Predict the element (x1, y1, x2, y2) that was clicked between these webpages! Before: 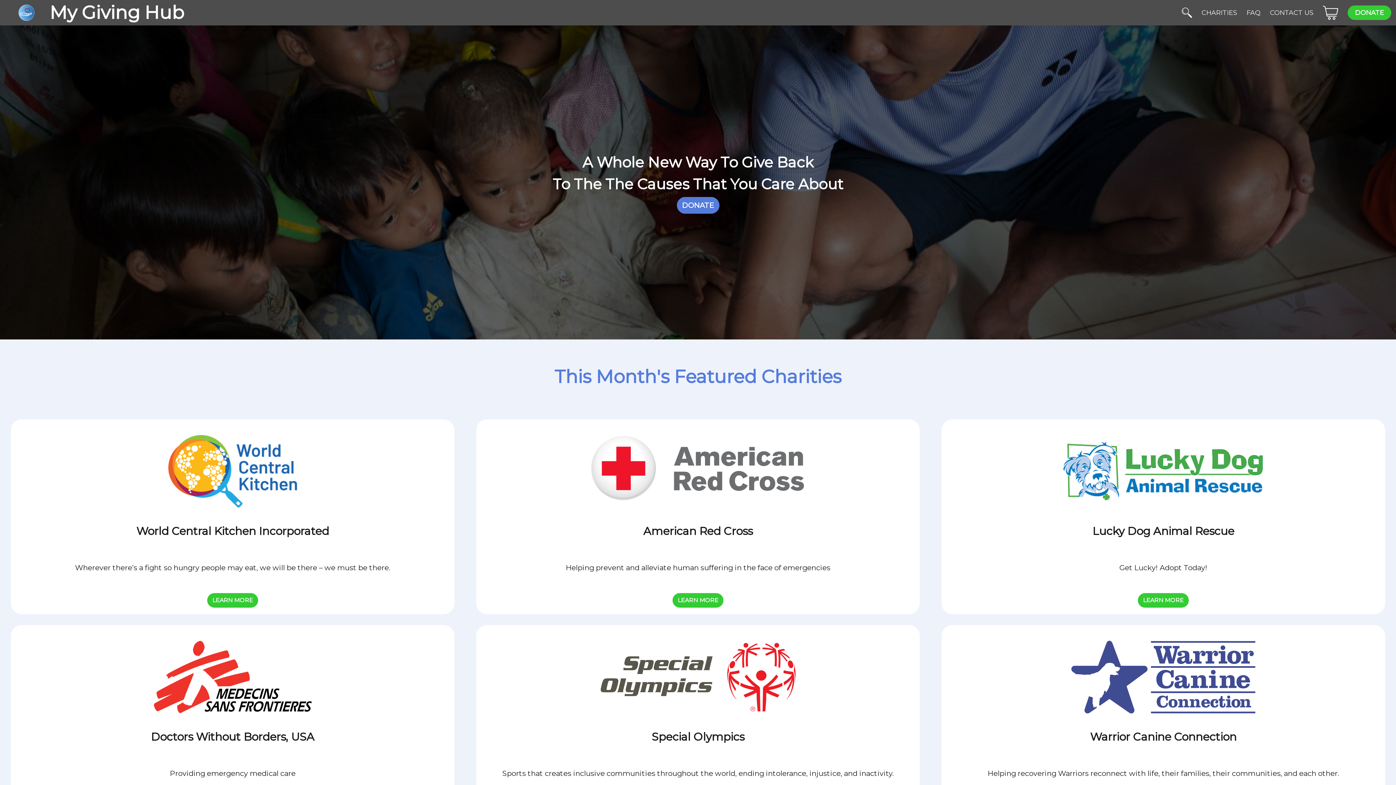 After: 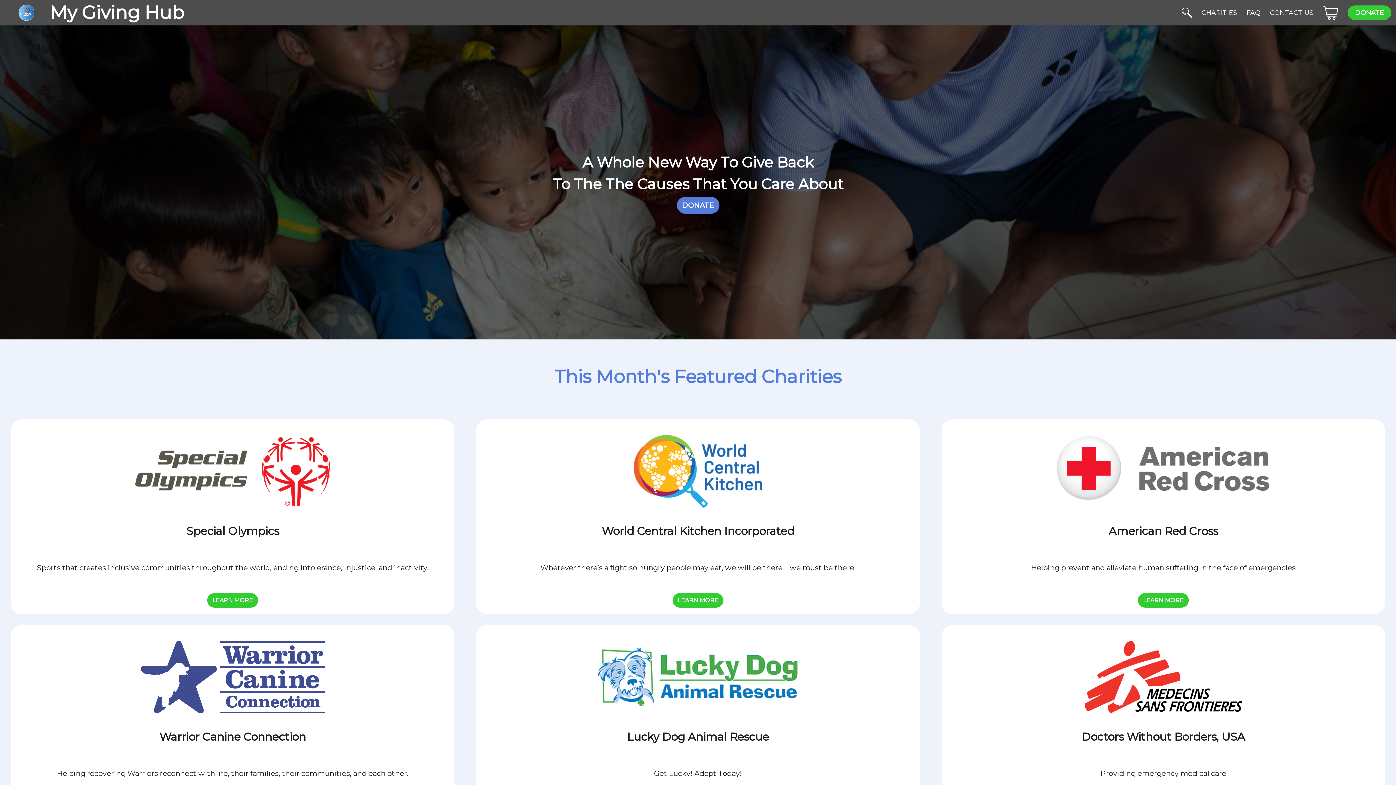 Action: bbox: (672, 593, 723, 607) label: LEARN MORE